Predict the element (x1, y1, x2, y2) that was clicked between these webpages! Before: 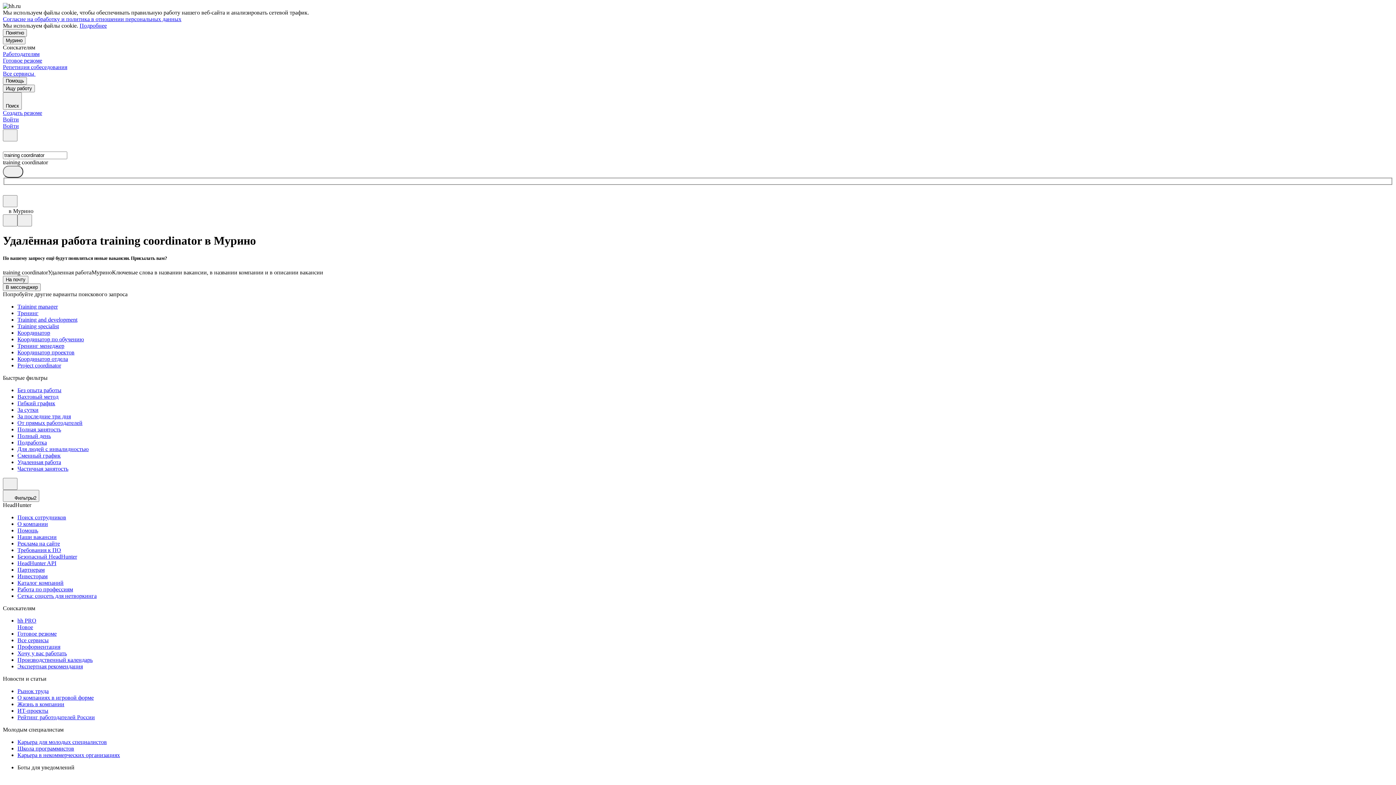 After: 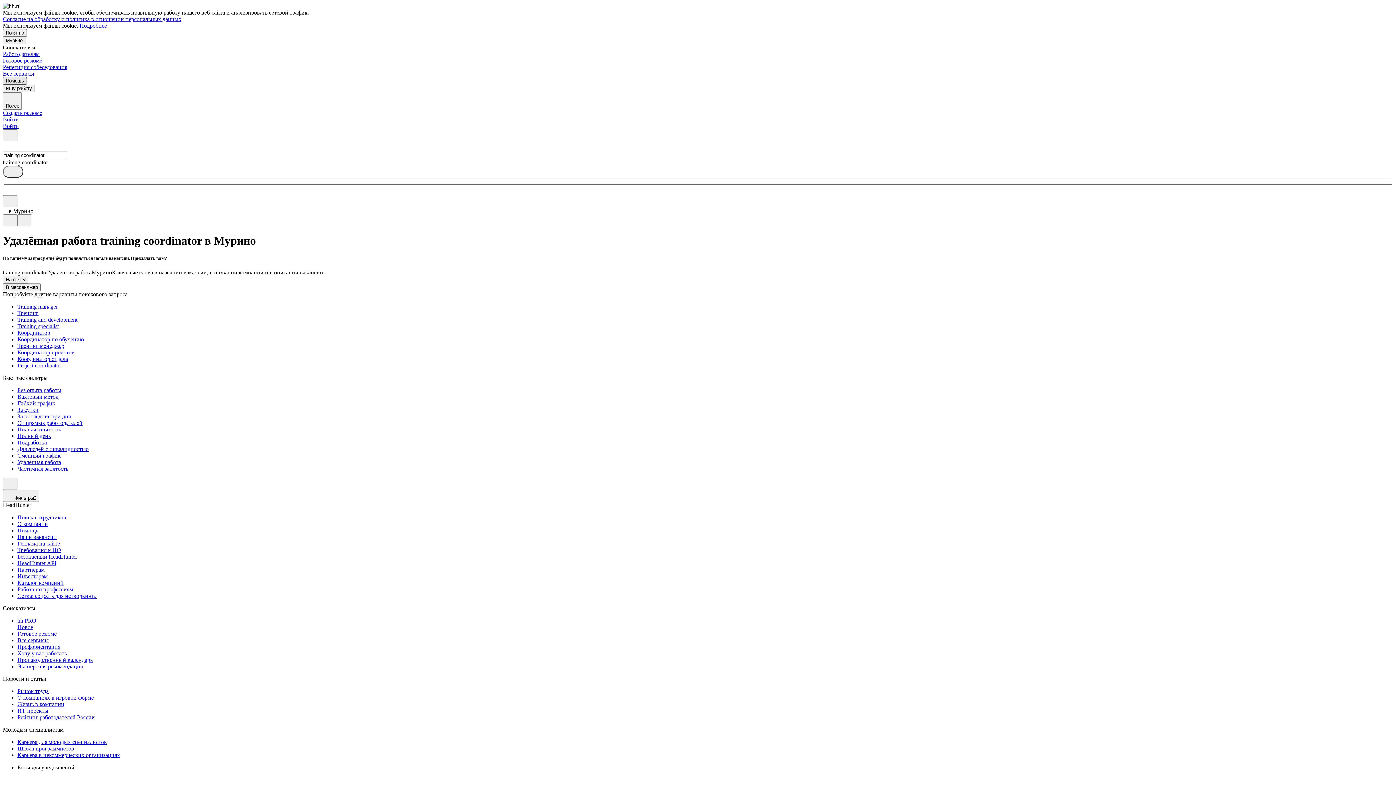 Action: label: Помощь bbox: (2, 77, 26, 84)